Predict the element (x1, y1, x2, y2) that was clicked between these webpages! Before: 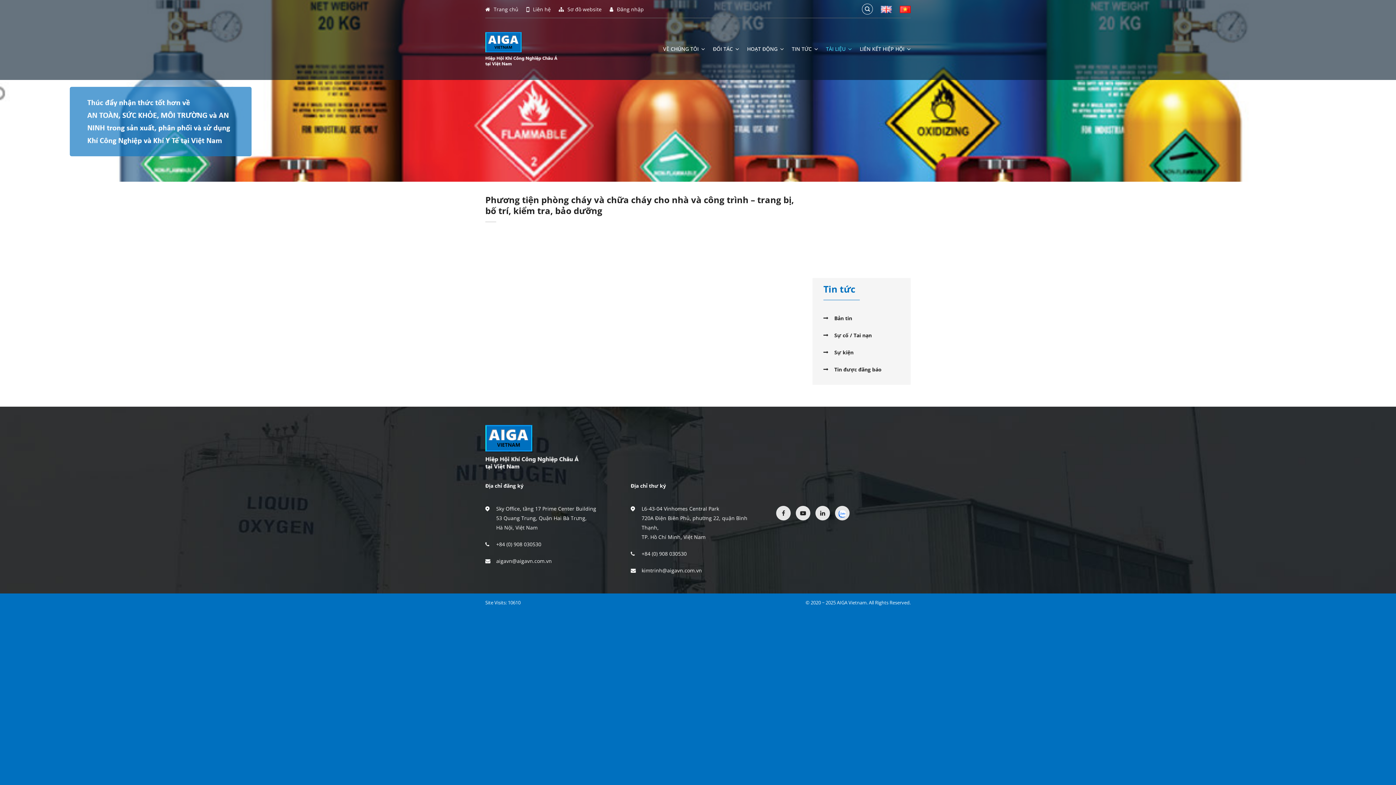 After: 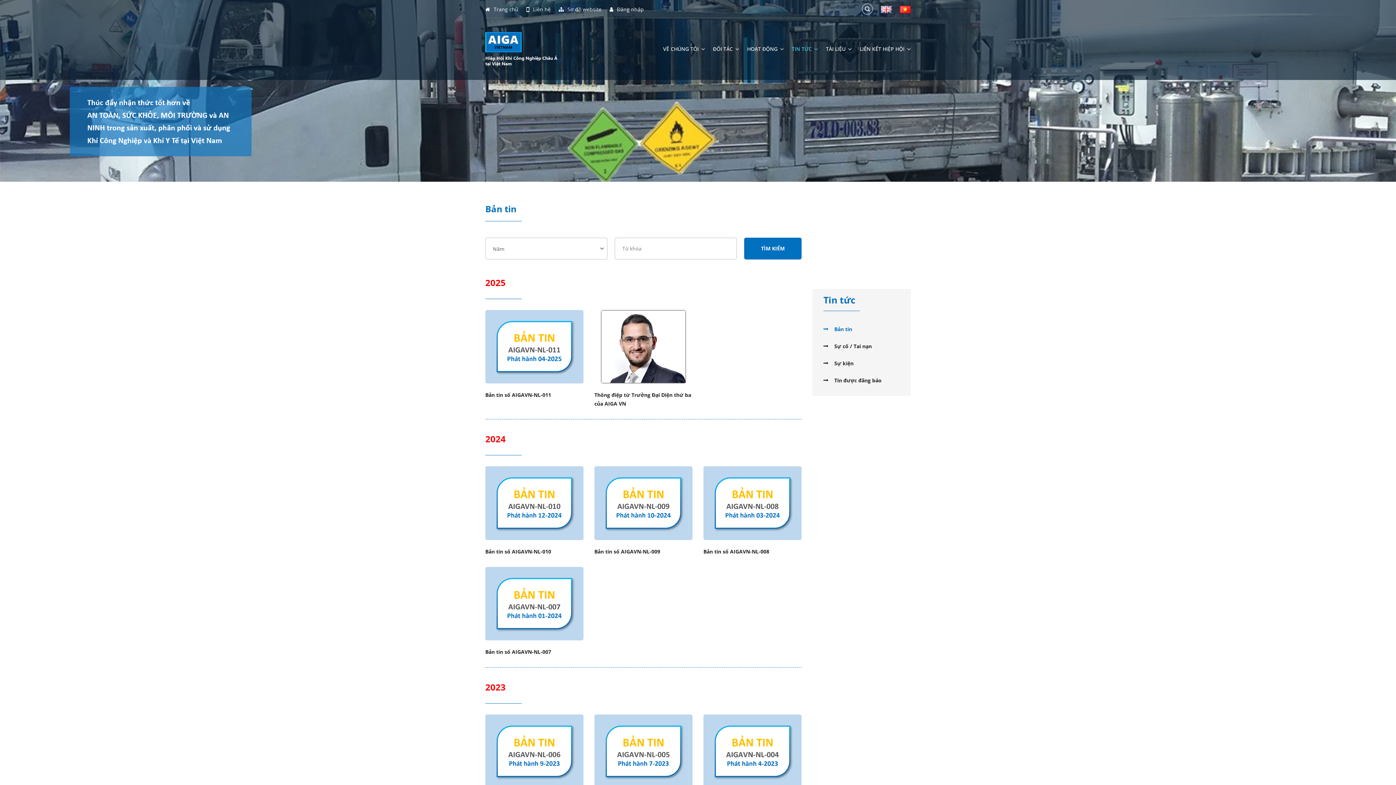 Action: label: TIN TỨC bbox: (792, 45, 818, 52)